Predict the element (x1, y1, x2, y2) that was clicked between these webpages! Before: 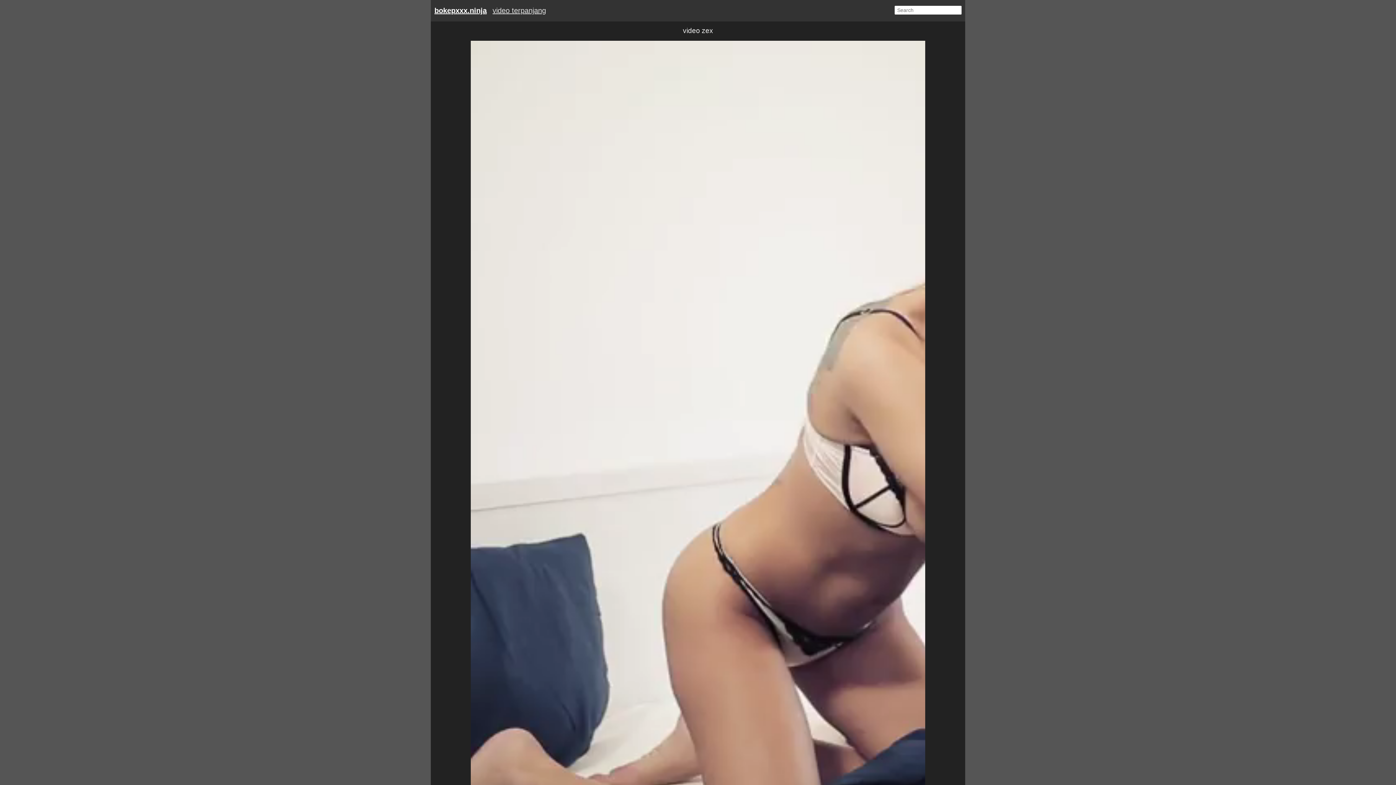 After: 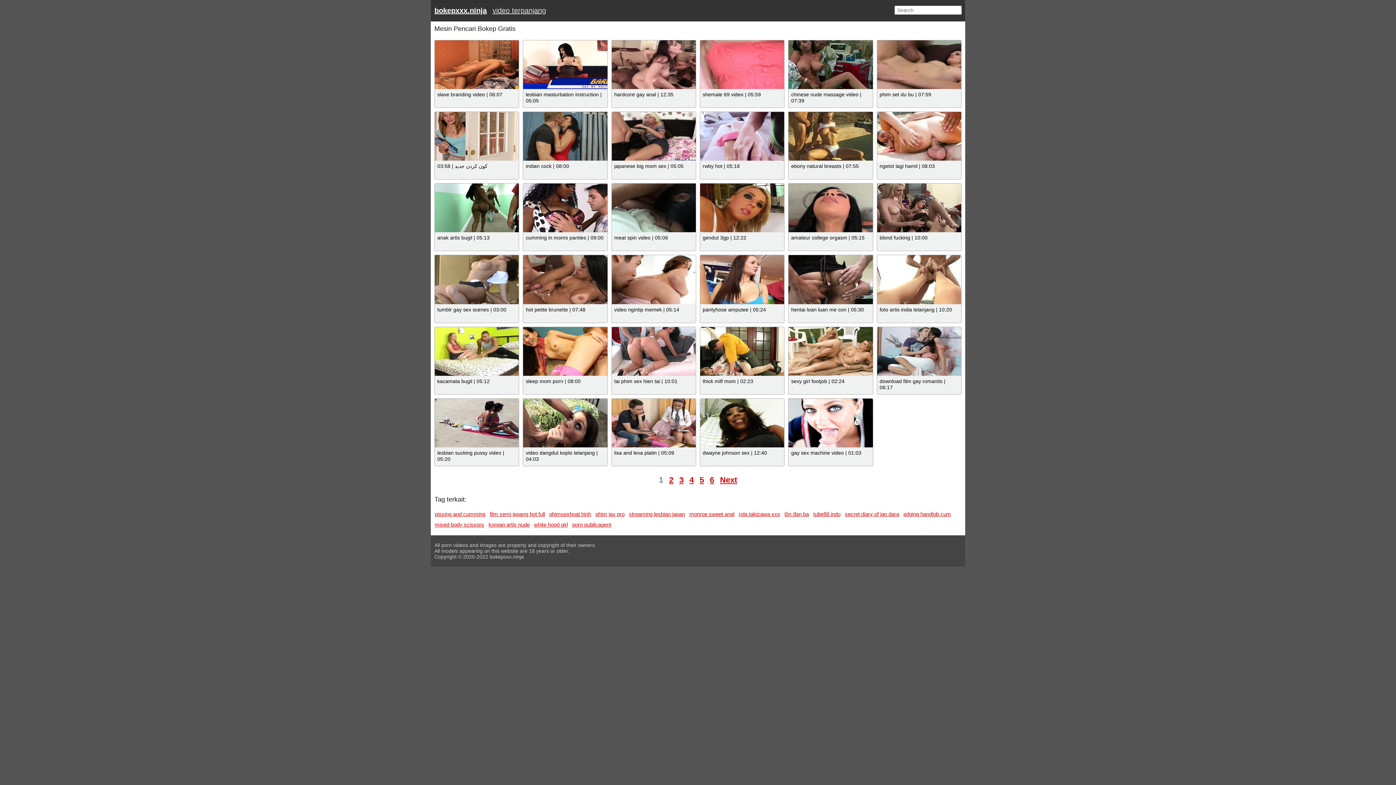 Action: label: bokepxxx.ninja bbox: (434, 6, 486, 14)